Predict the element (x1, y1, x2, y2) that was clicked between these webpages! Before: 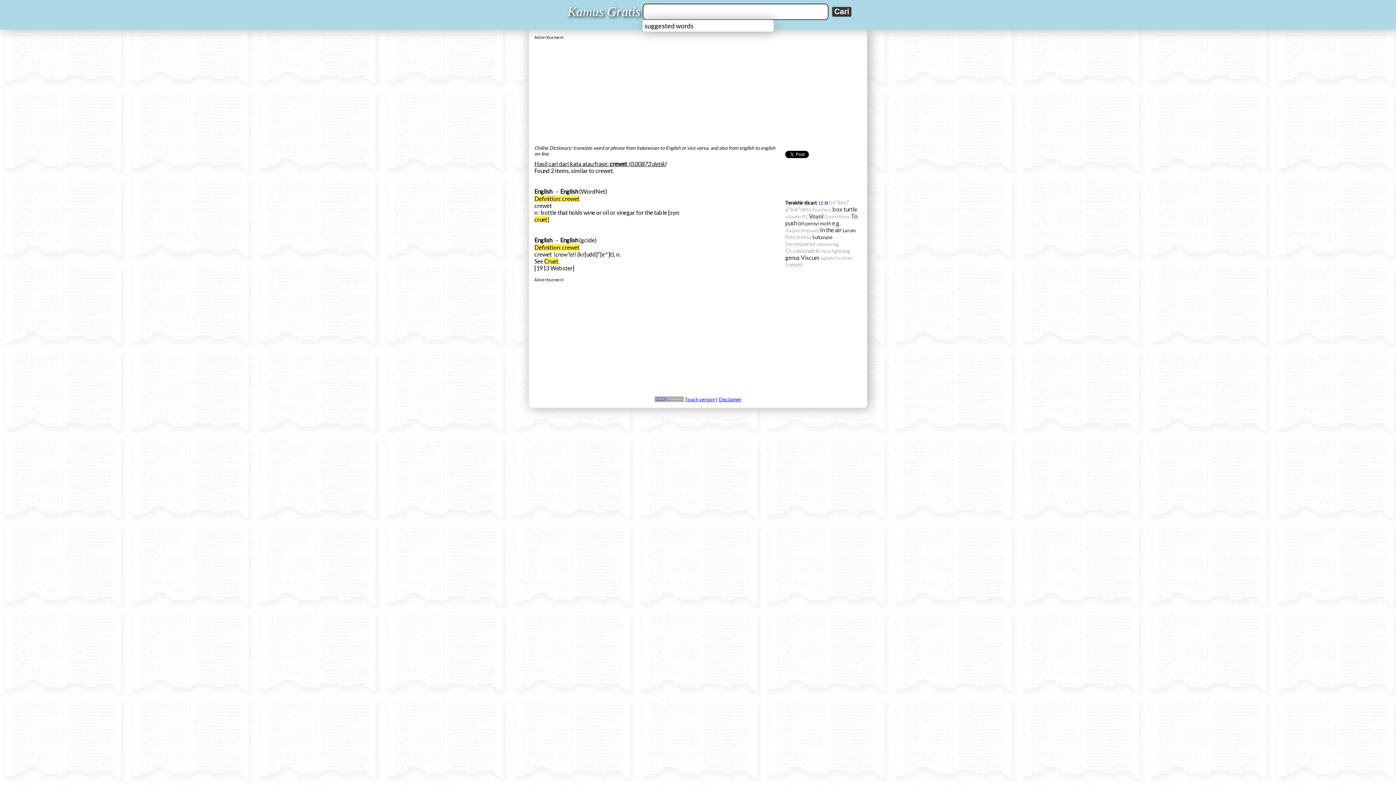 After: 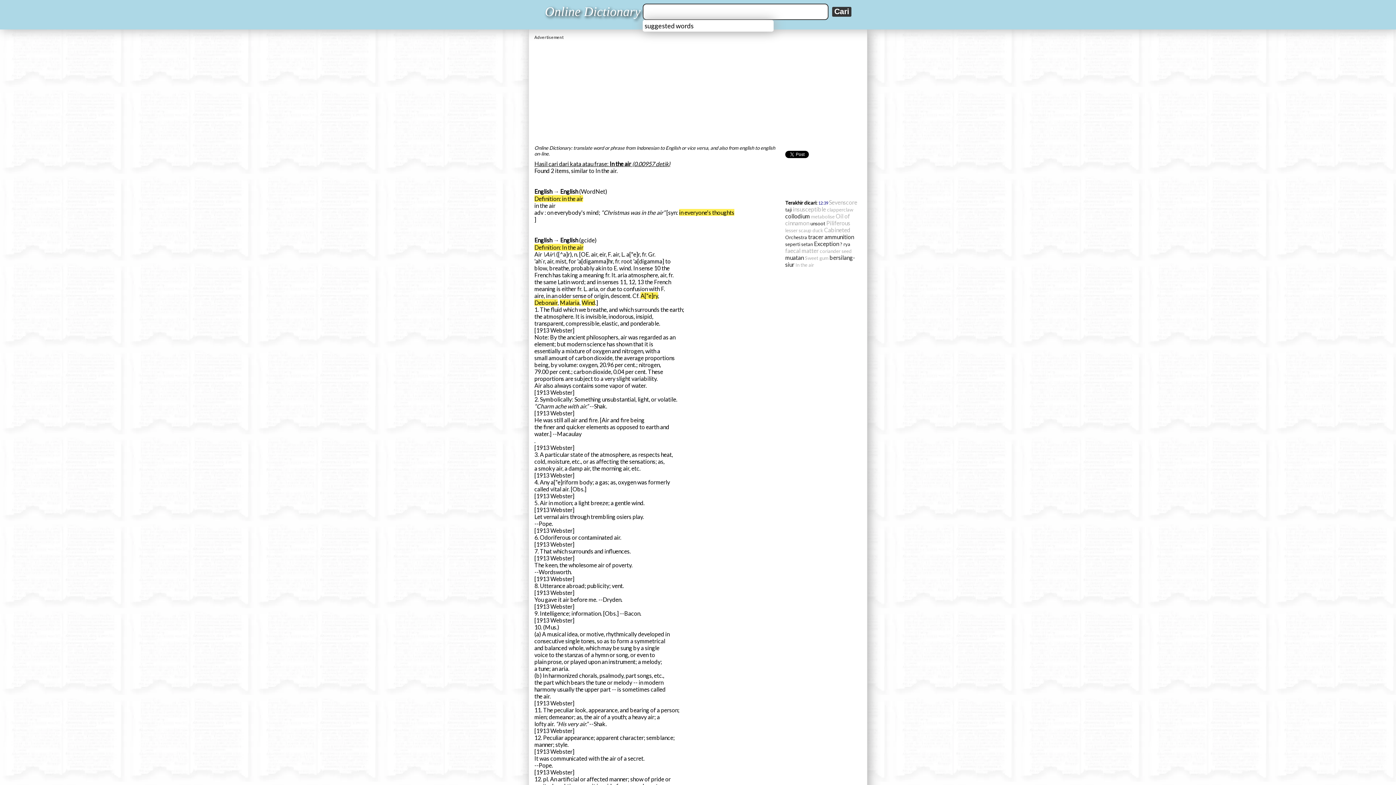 Action: bbox: (820, 227, 841, 233) label: In the air